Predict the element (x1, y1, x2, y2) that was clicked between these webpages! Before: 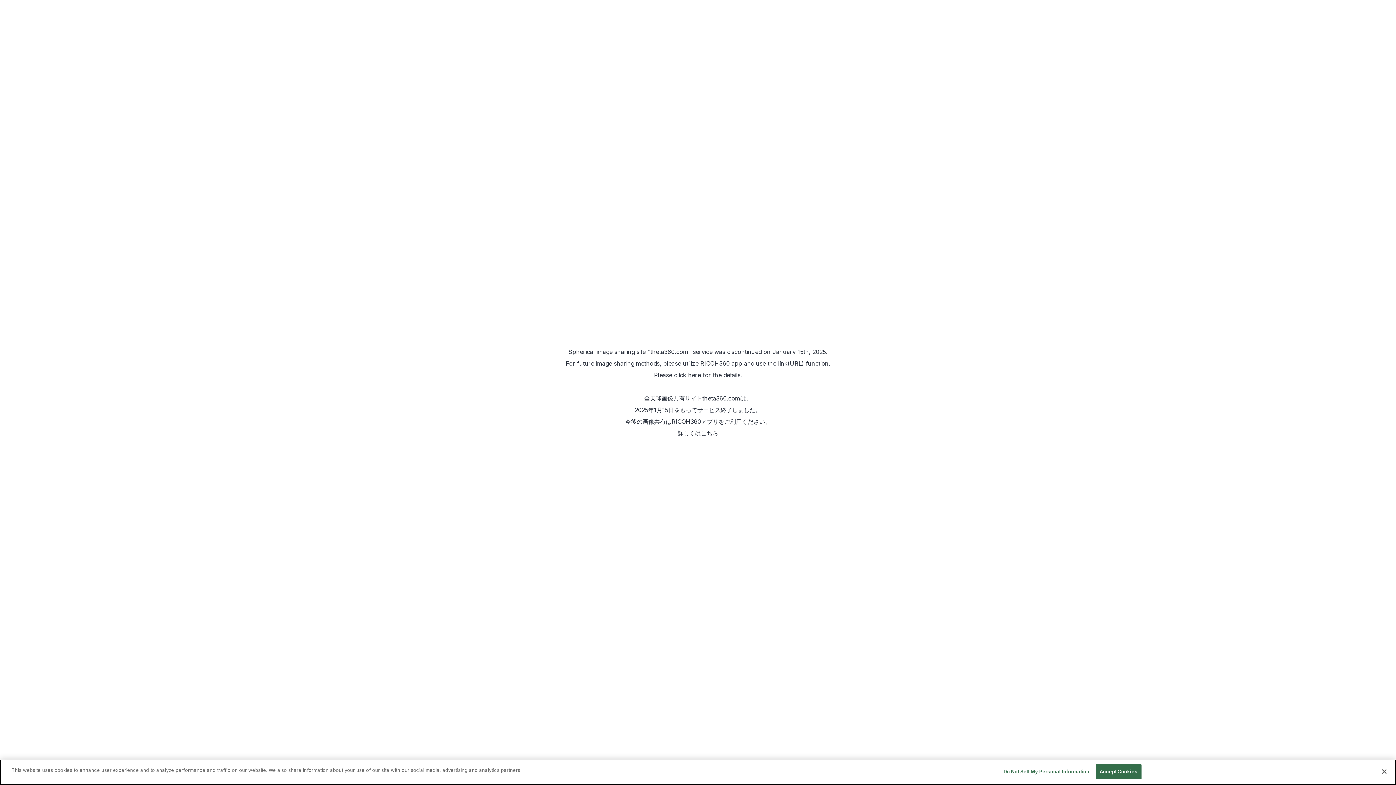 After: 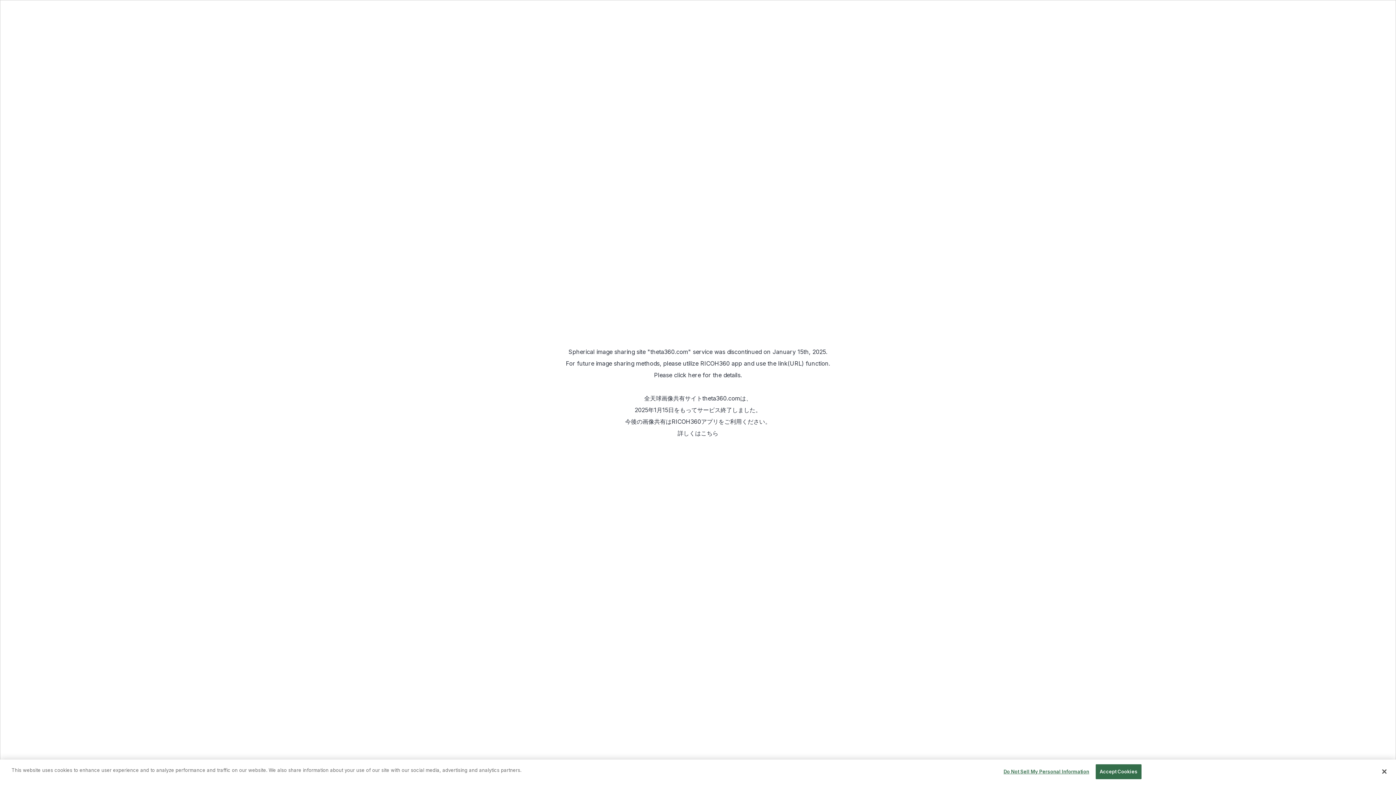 Action: bbox: (671, 418, 718, 425) label: RICOH360アプリ